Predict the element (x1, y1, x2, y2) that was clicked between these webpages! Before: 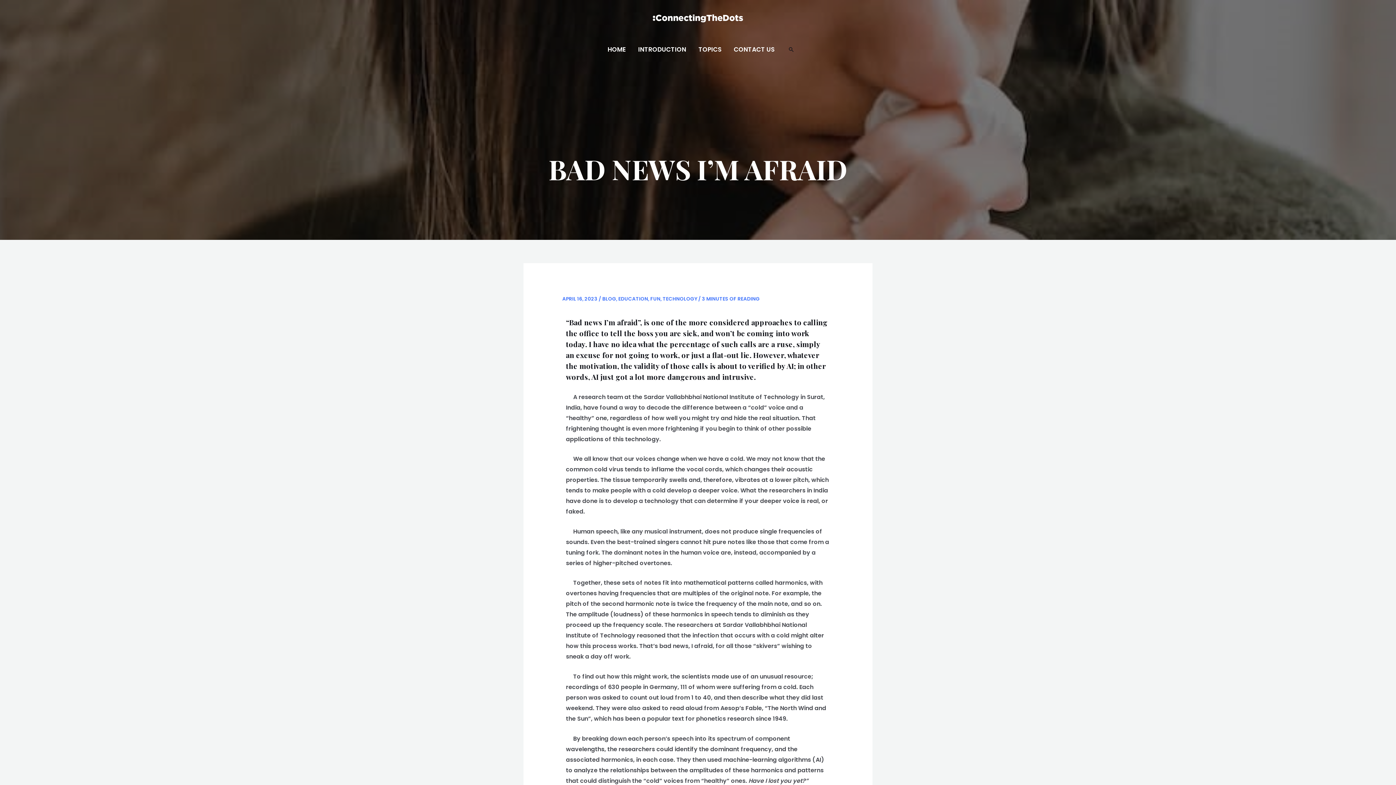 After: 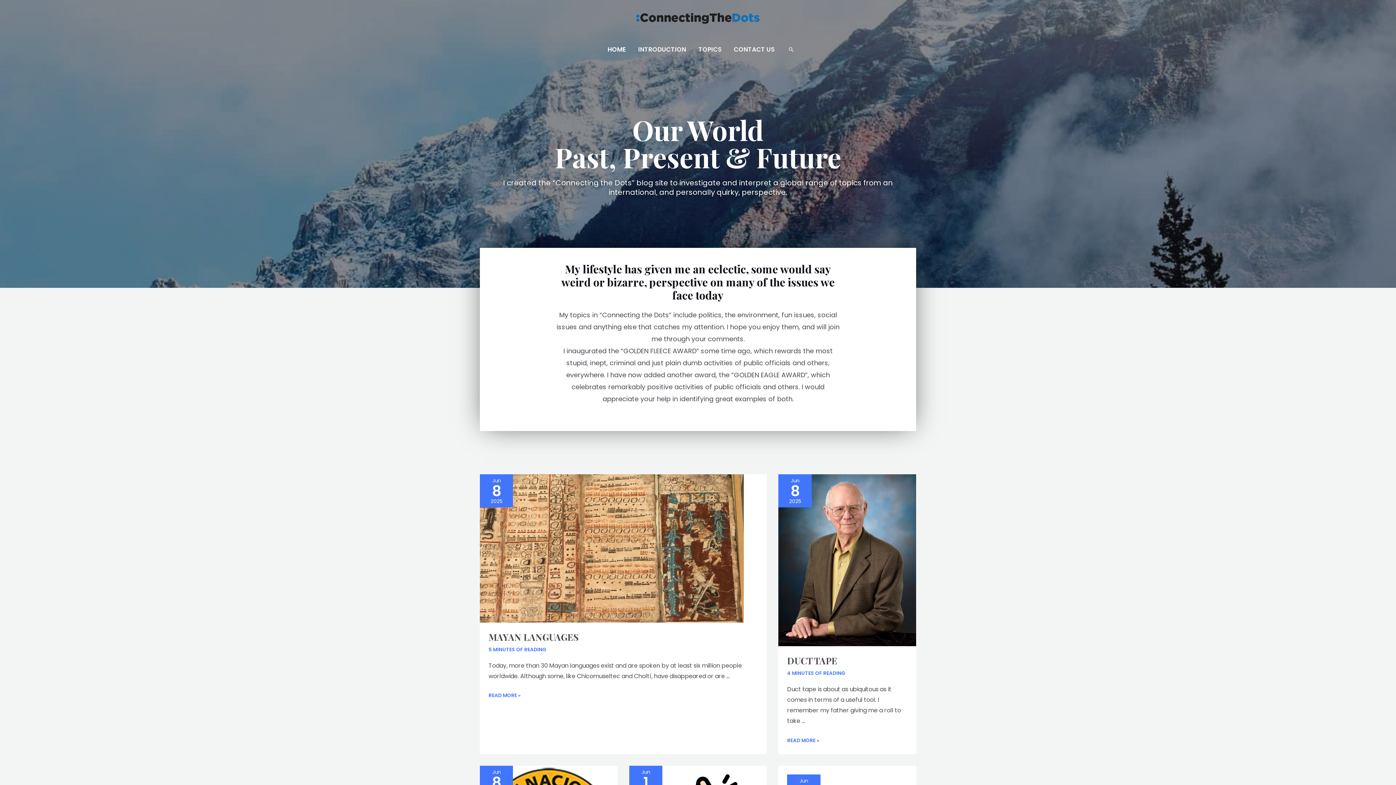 Action: bbox: (601, 37, 632, 61) label: HOME